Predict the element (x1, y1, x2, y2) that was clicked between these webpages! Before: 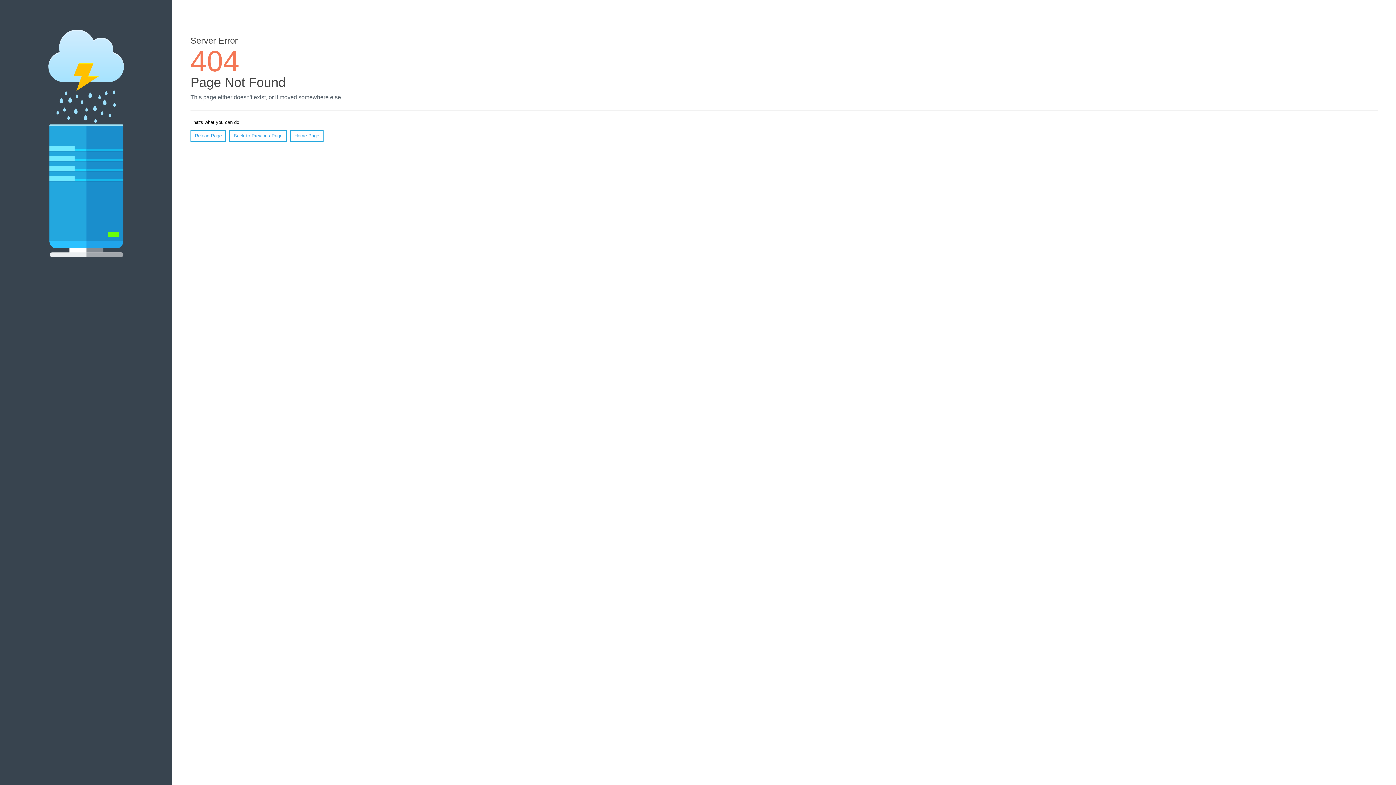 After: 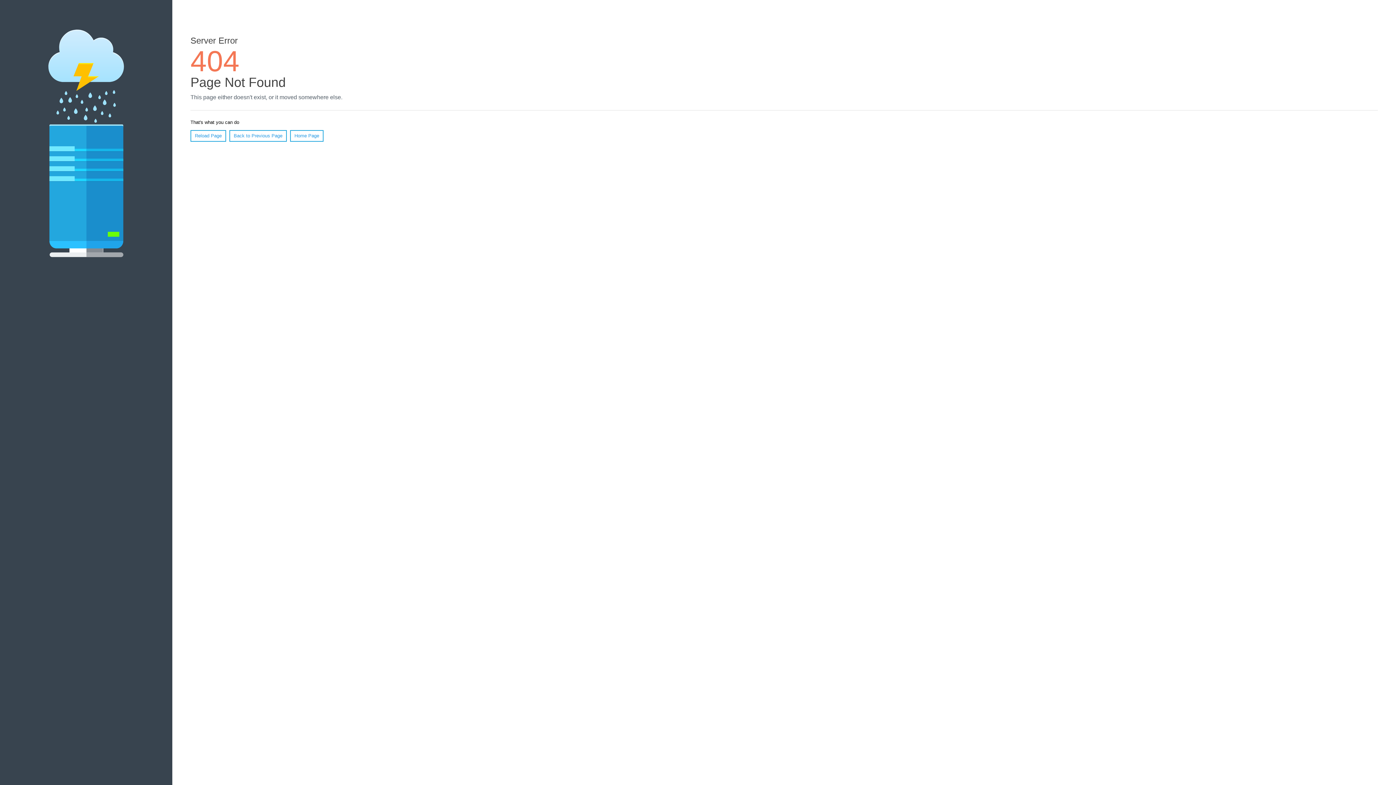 Action: bbox: (190, 130, 226, 141) label: Reload Page